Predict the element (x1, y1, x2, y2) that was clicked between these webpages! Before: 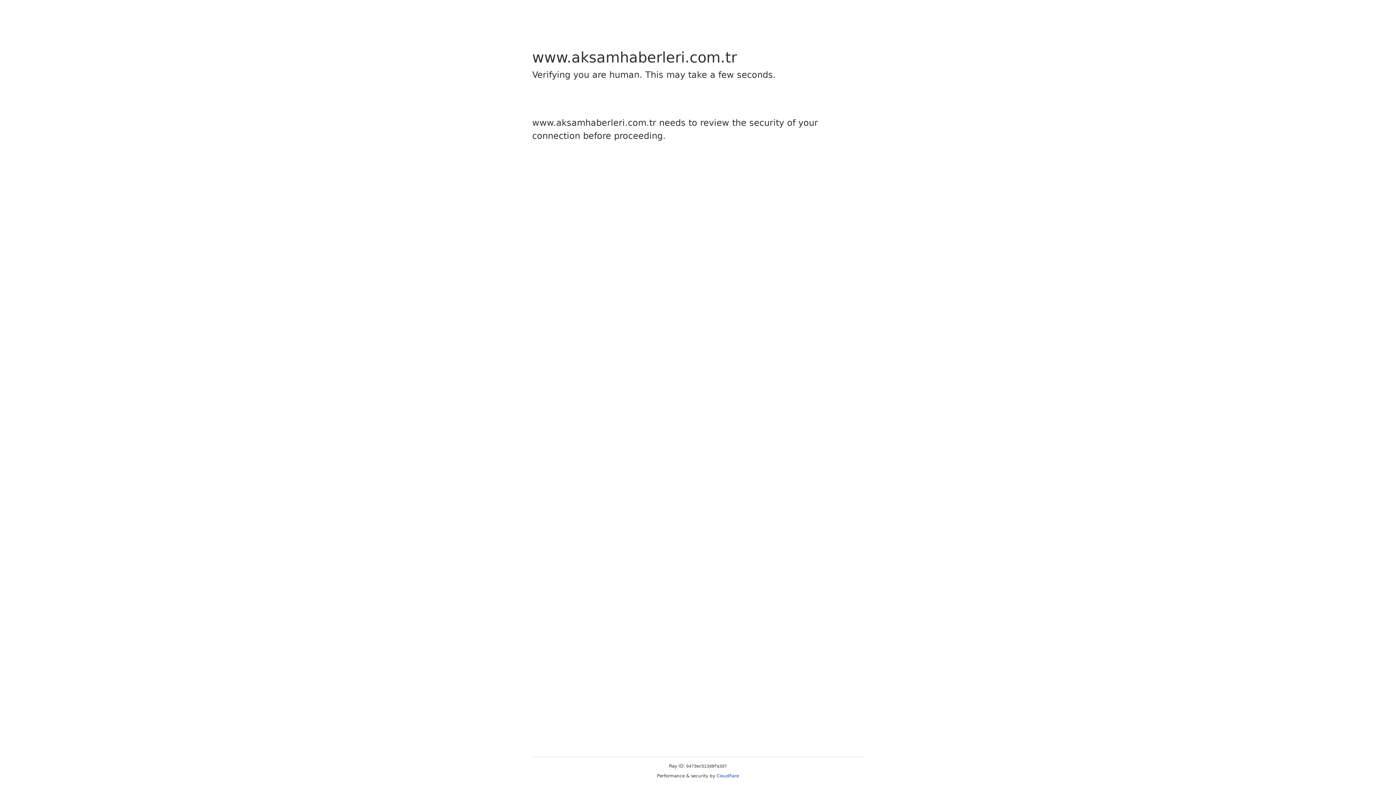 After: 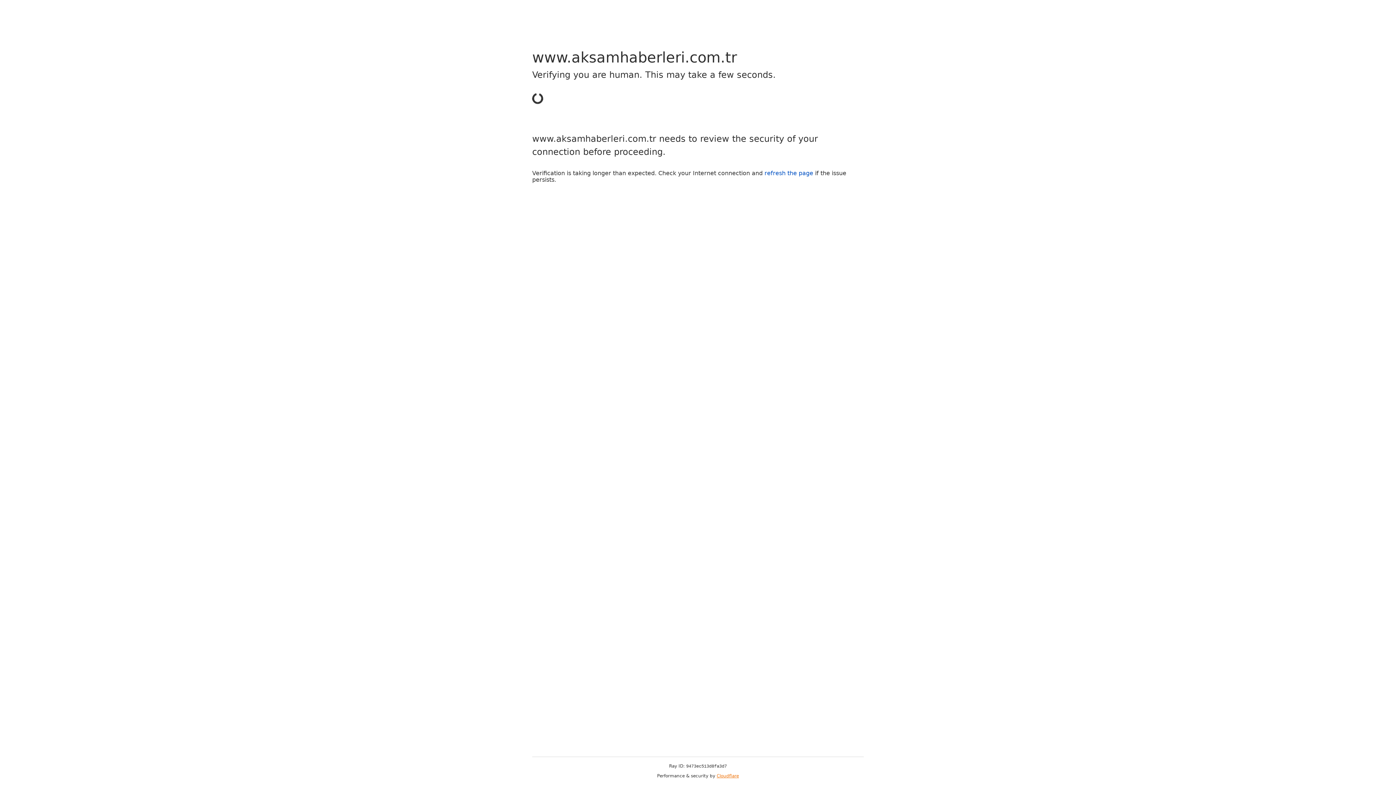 Action: bbox: (716, 773, 739, 778) label: Cloudflare